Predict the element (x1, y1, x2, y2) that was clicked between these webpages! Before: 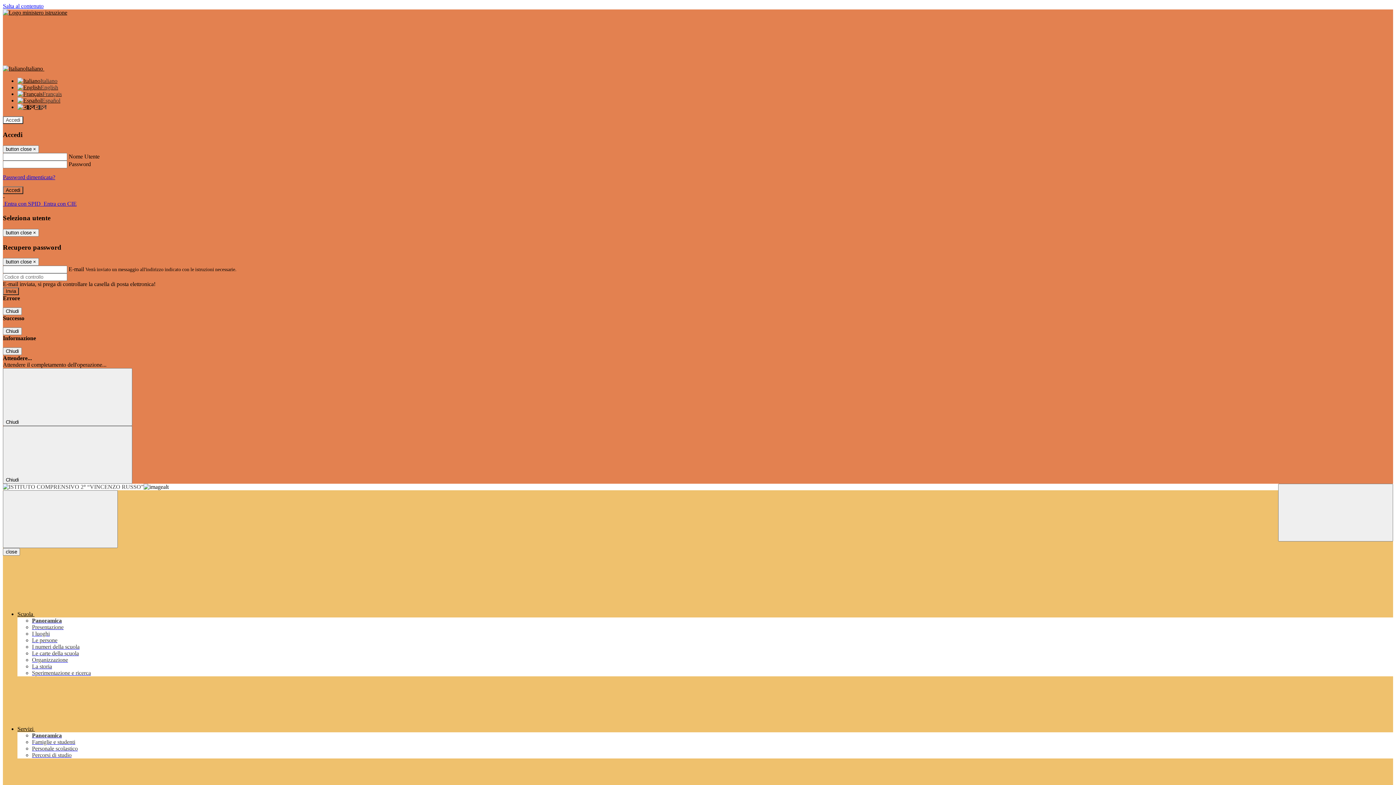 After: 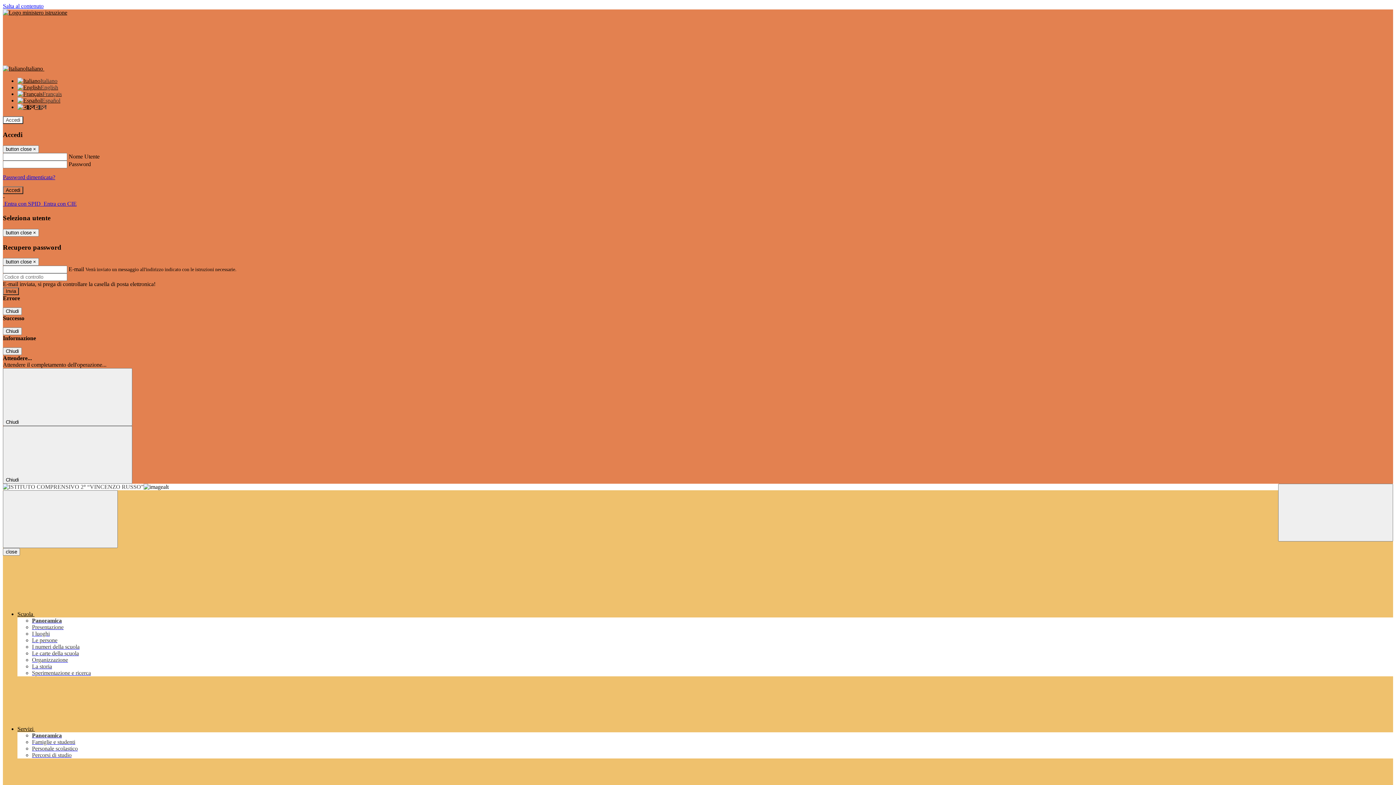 Action: bbox: (32, 670, 90, 676) label: Sperimentazione e ricerca